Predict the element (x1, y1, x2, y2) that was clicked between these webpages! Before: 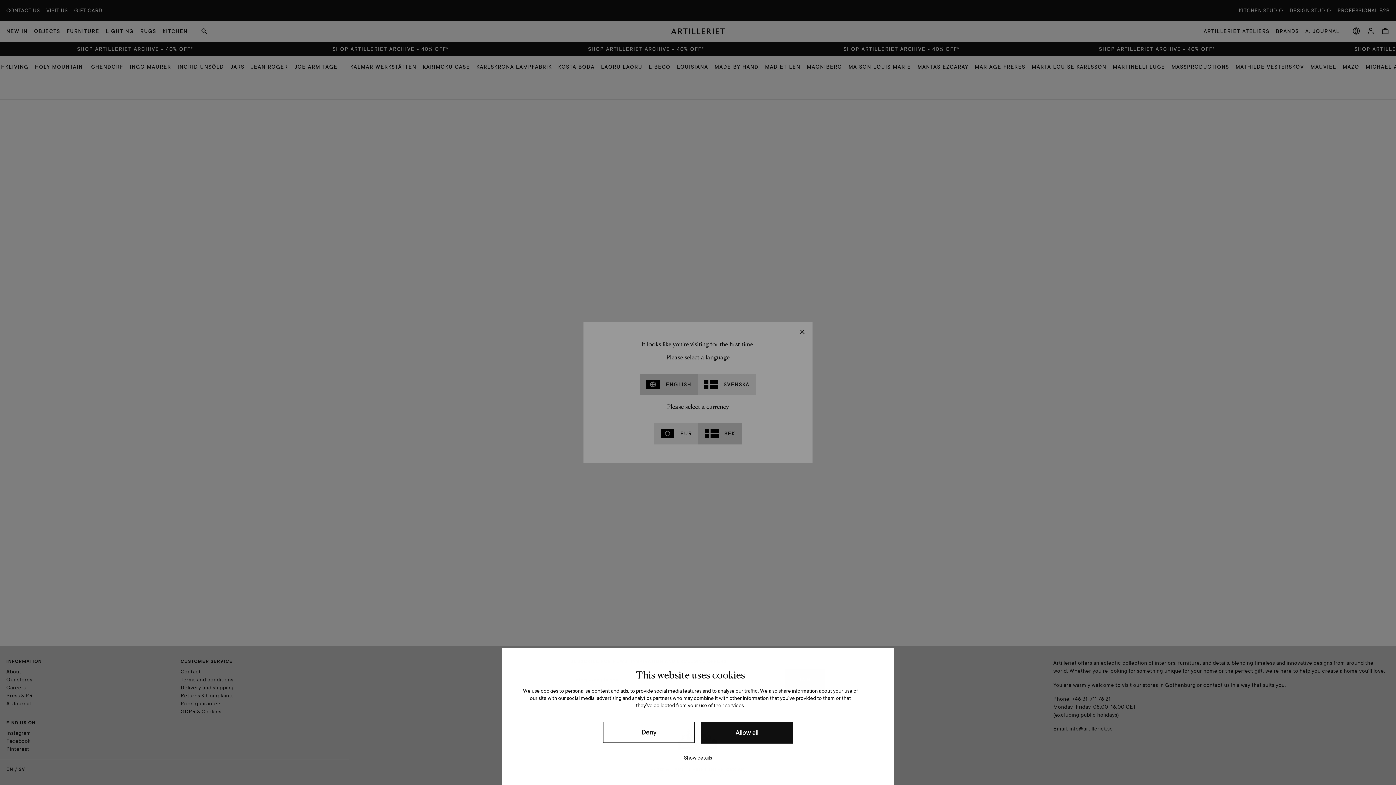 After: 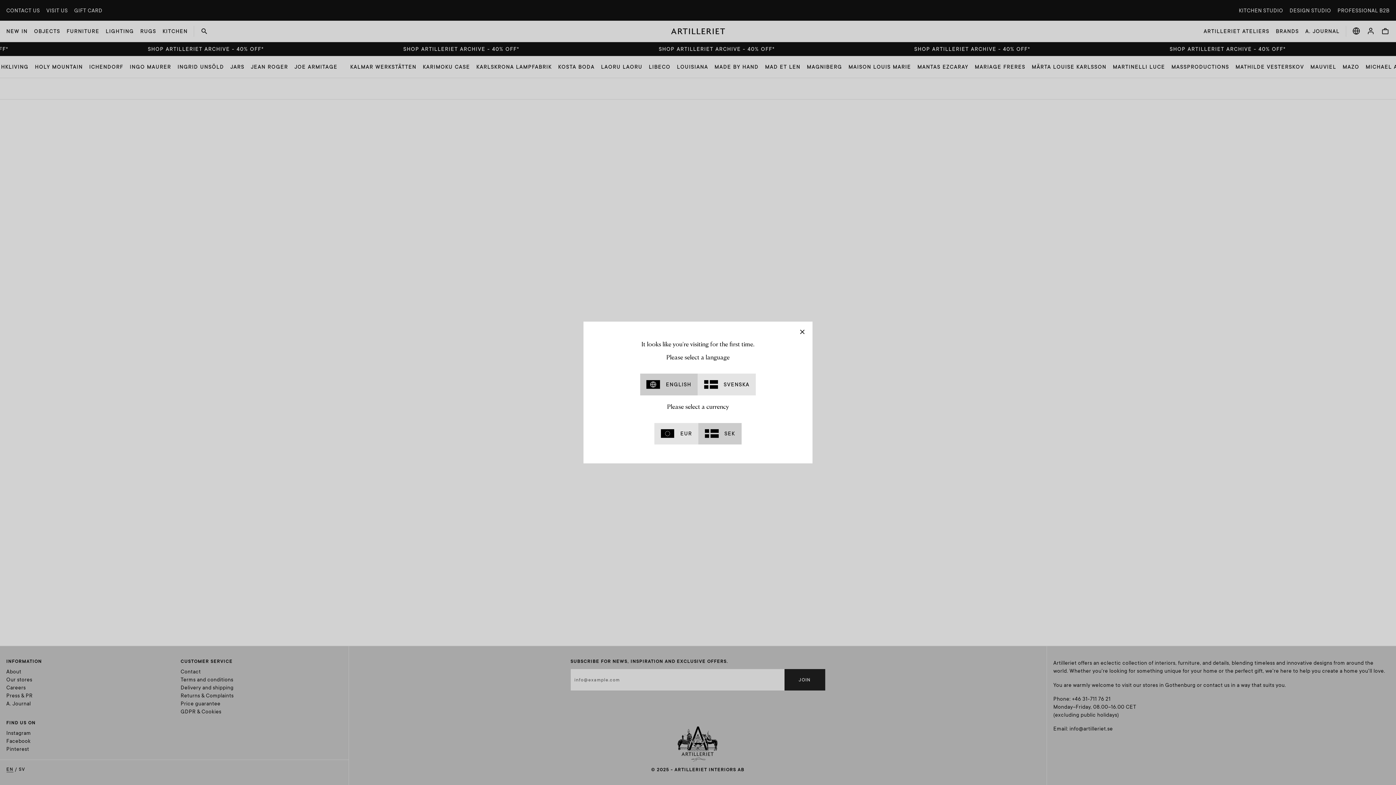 Action: label: Deny bbox: (603, 722, 695, 743)